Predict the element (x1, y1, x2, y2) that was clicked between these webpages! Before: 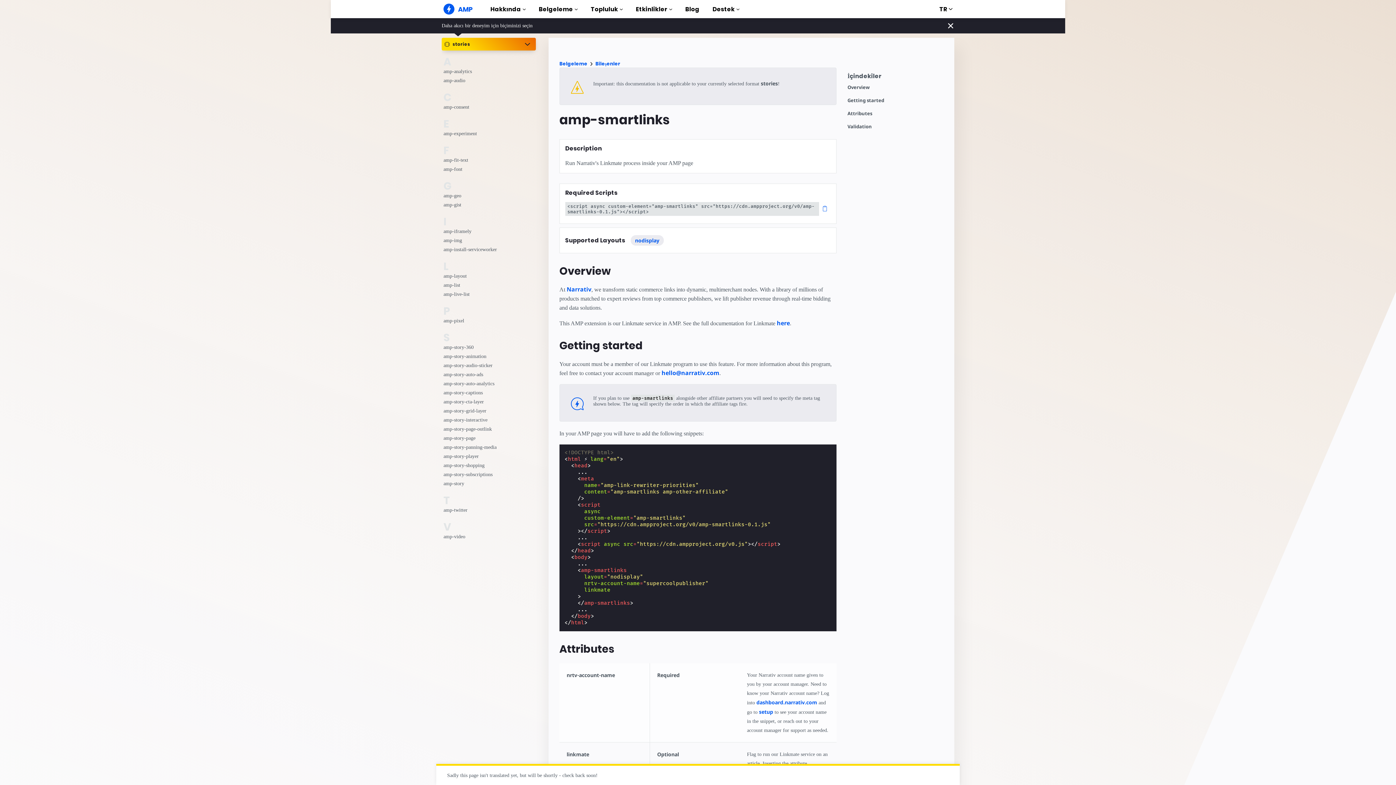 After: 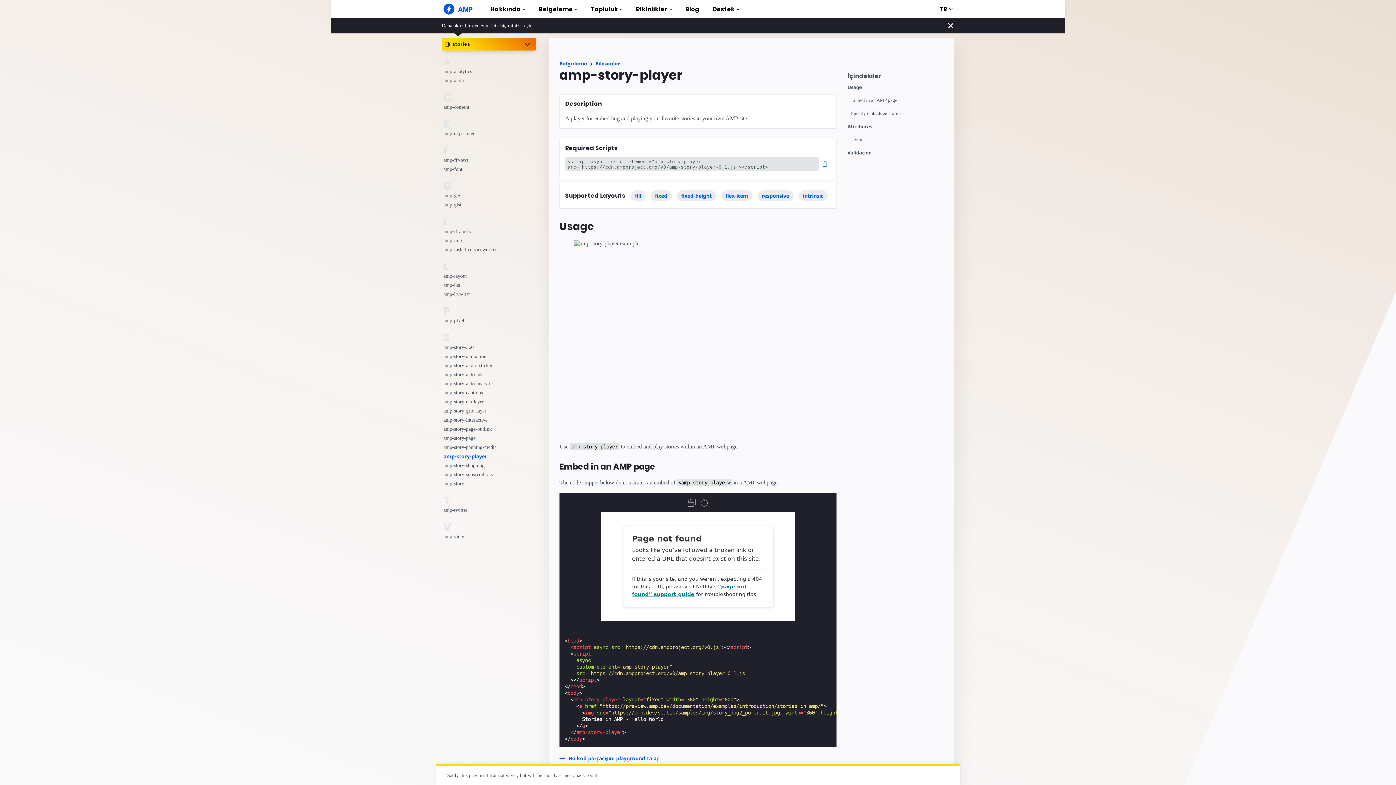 Action: bbox: (443, 452, 506, 461) label: amp-story-player